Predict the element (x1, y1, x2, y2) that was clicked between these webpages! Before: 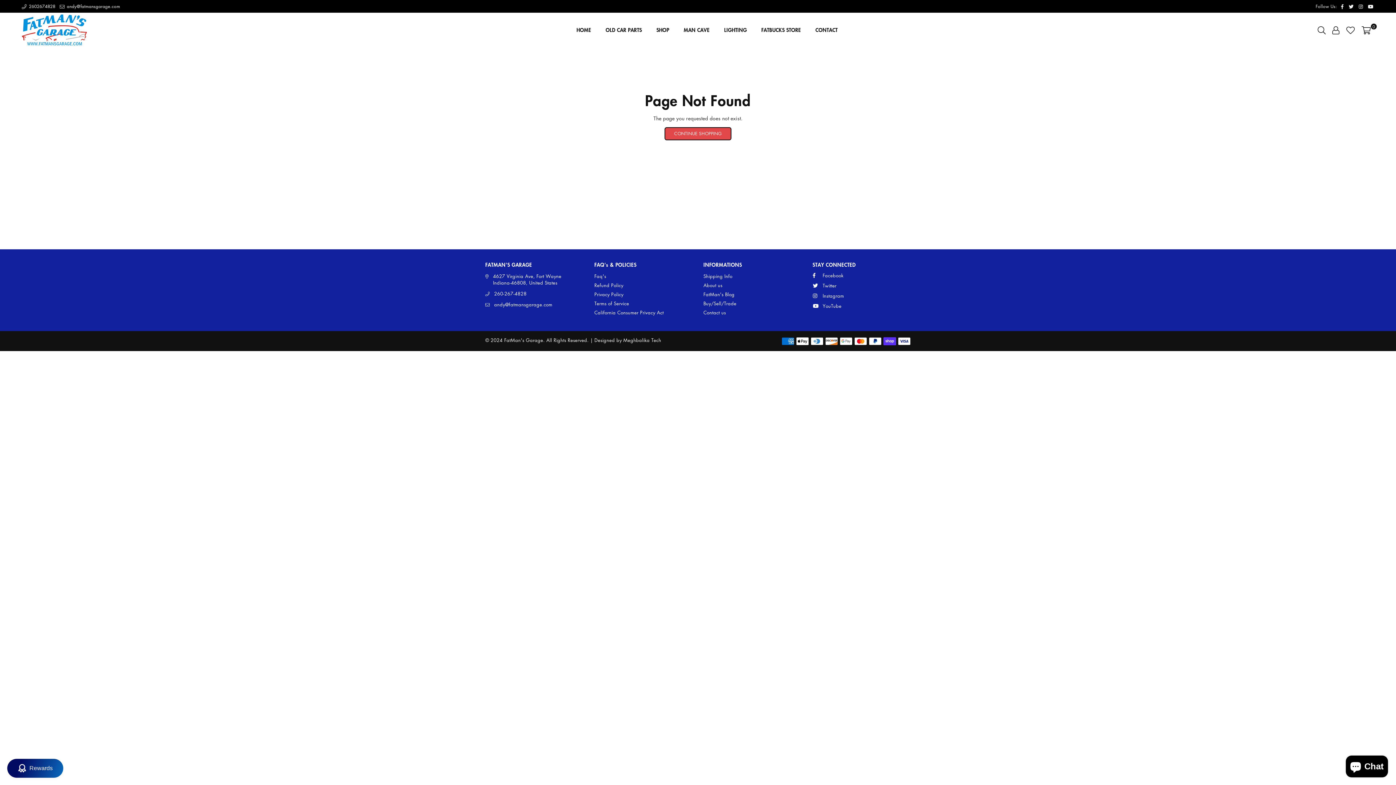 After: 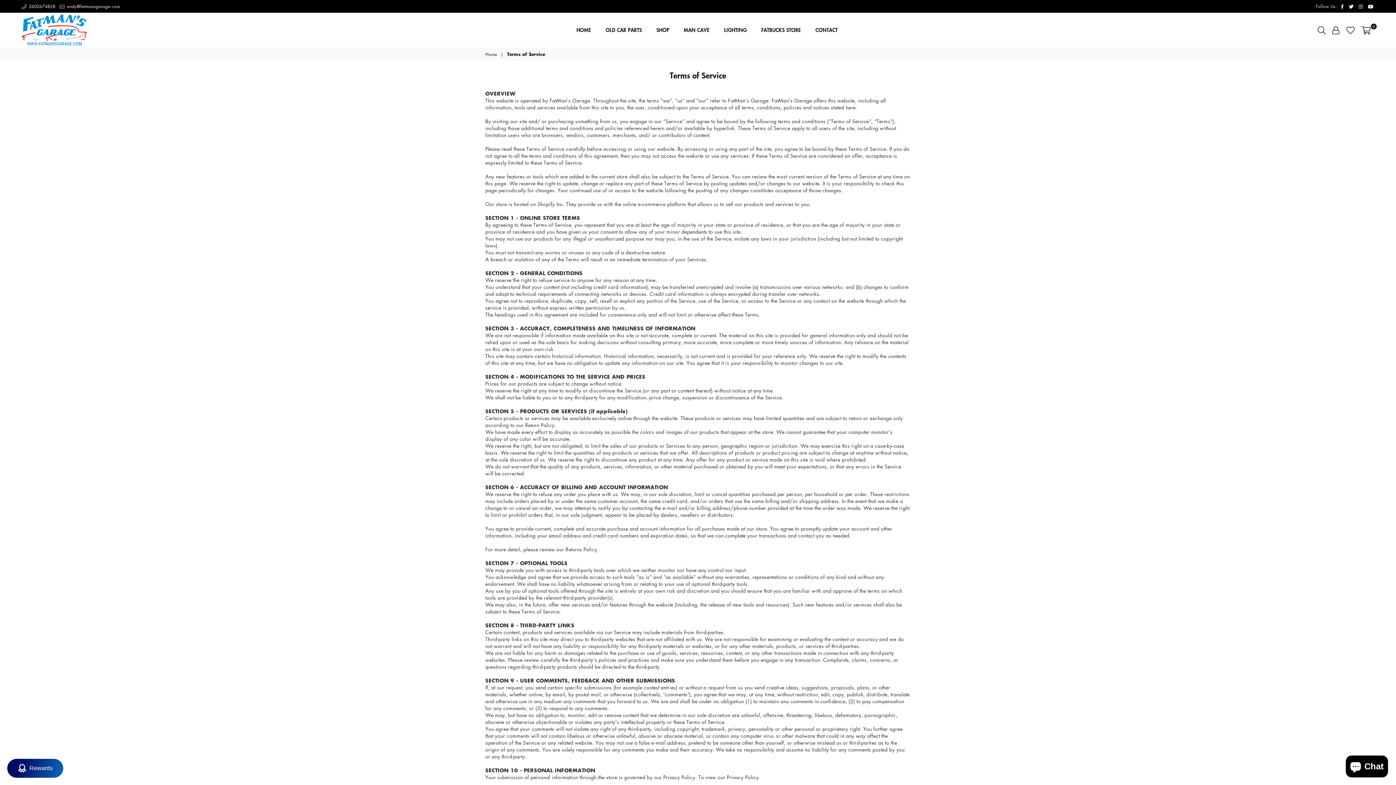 Action: bbox: (594, 300, 629, 306) label: Terms of Service